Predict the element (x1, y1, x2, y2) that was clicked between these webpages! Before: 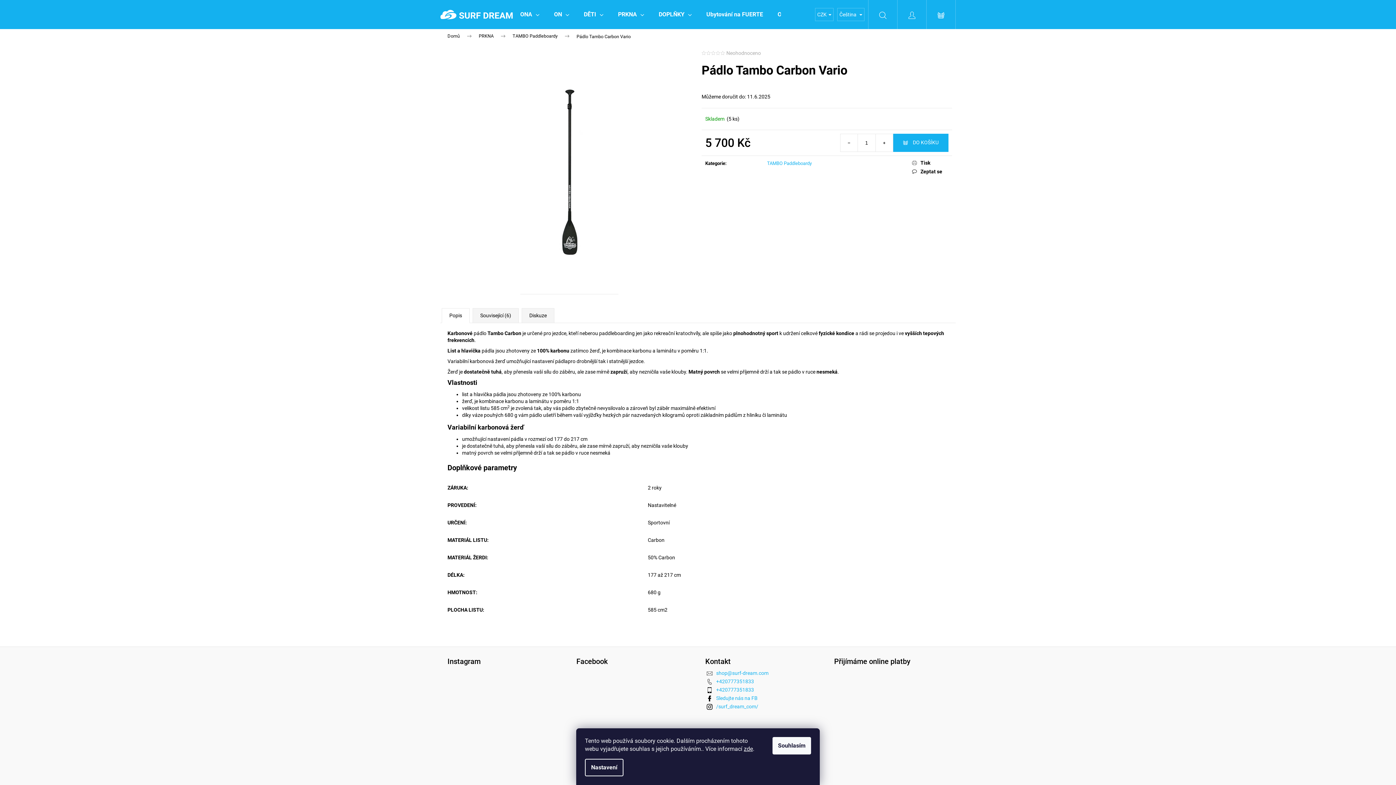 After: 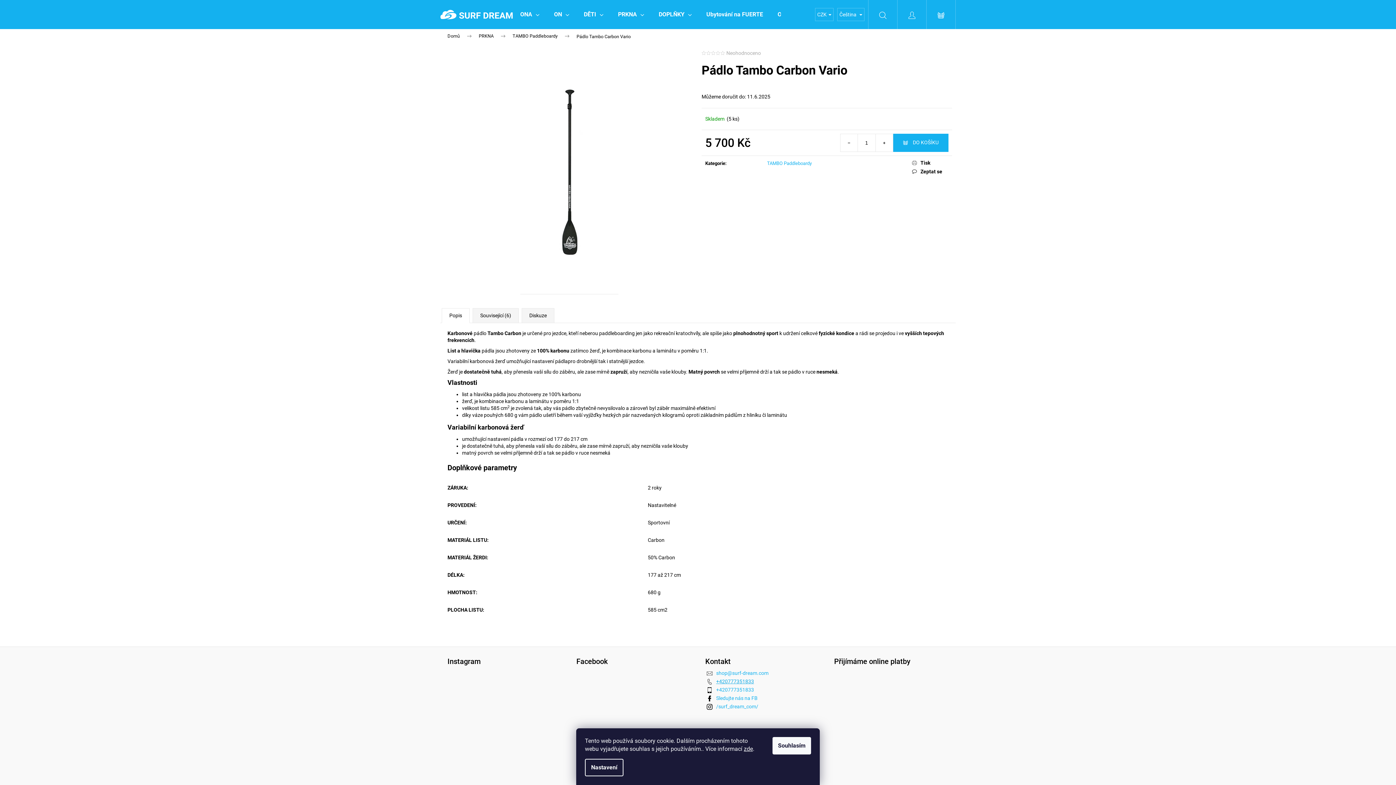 Action: bbox: (716, 678, 754, 684) label: Zavolat na +420777351833